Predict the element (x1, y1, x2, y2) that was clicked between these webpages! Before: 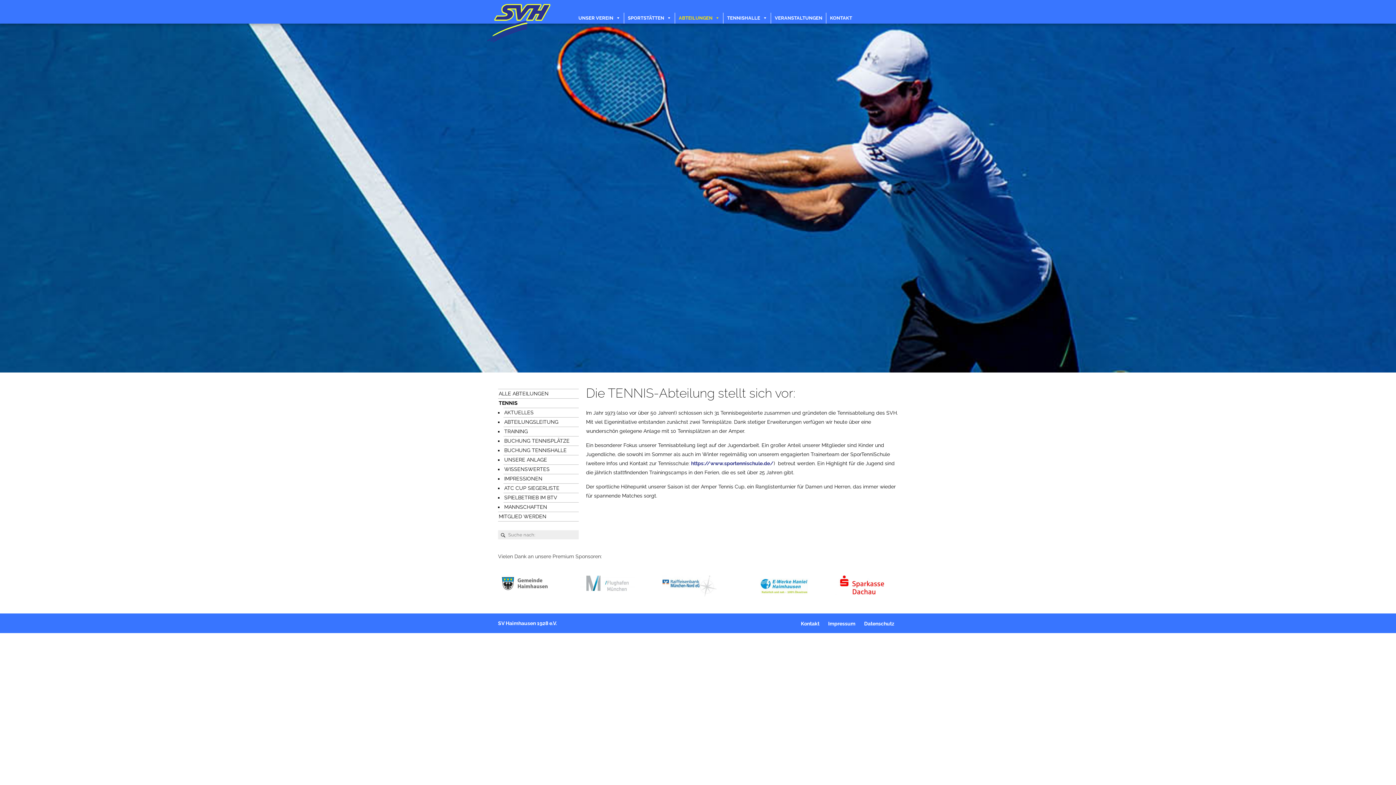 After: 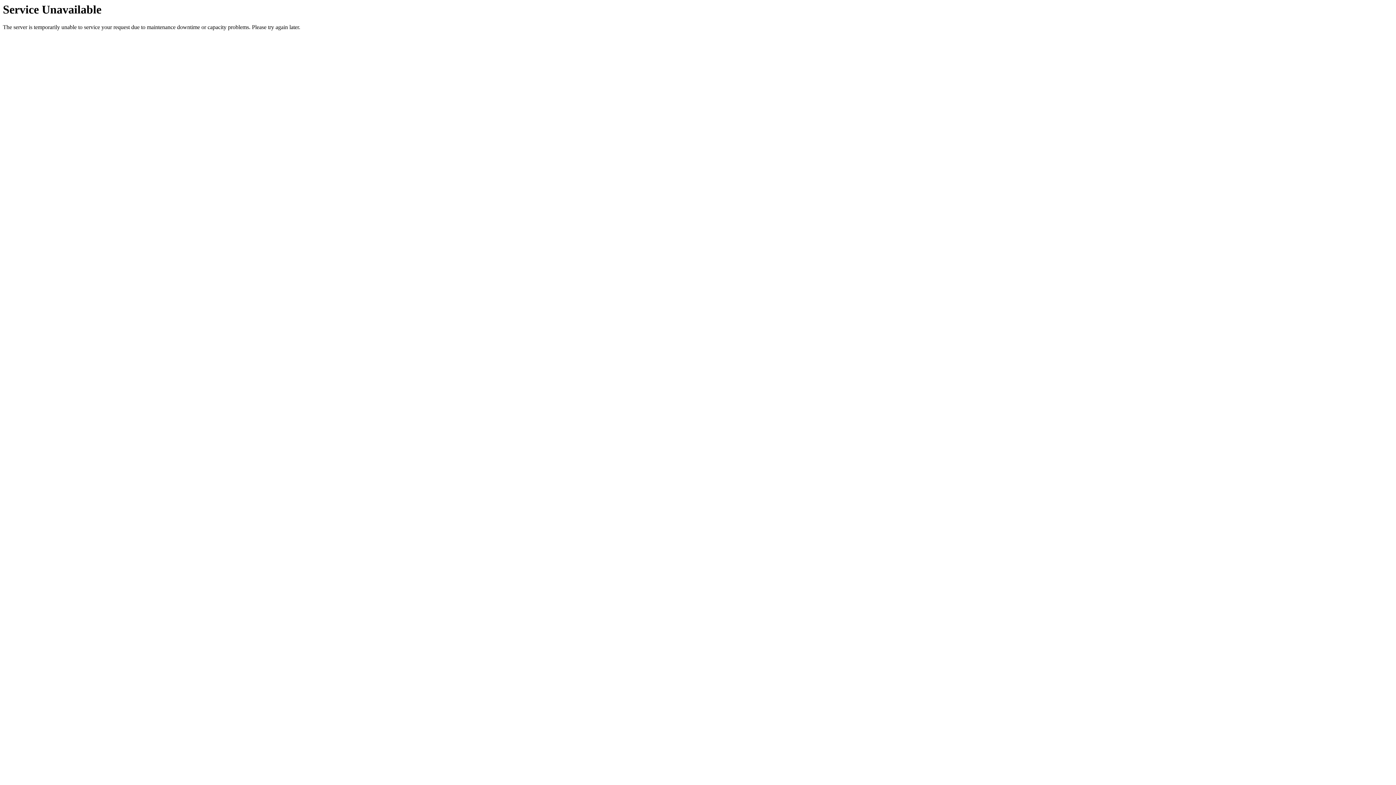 Action: bbox: (801, 620, 819, 626) label: Kontakt